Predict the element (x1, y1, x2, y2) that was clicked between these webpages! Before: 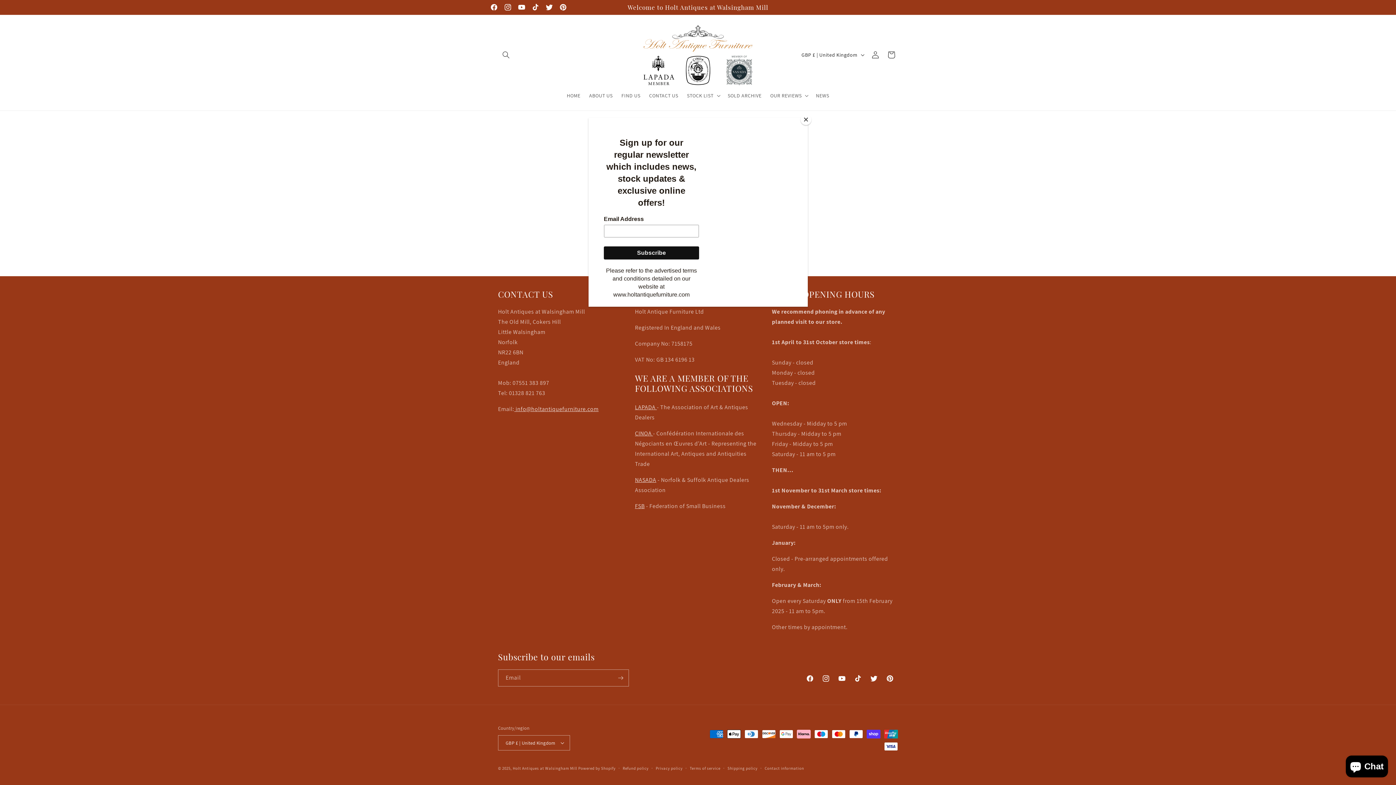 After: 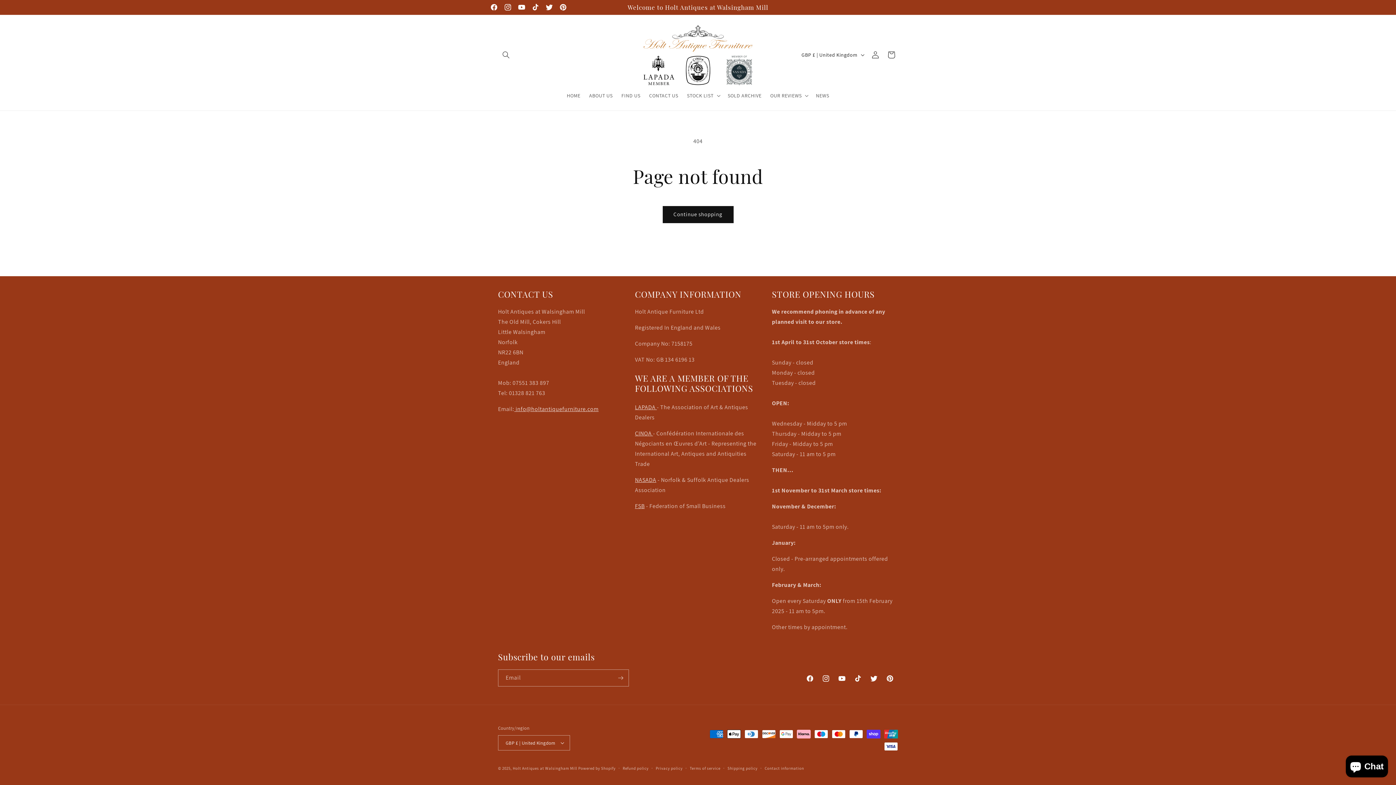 Action: bbox: (800, 114, 811, 125) label: Close